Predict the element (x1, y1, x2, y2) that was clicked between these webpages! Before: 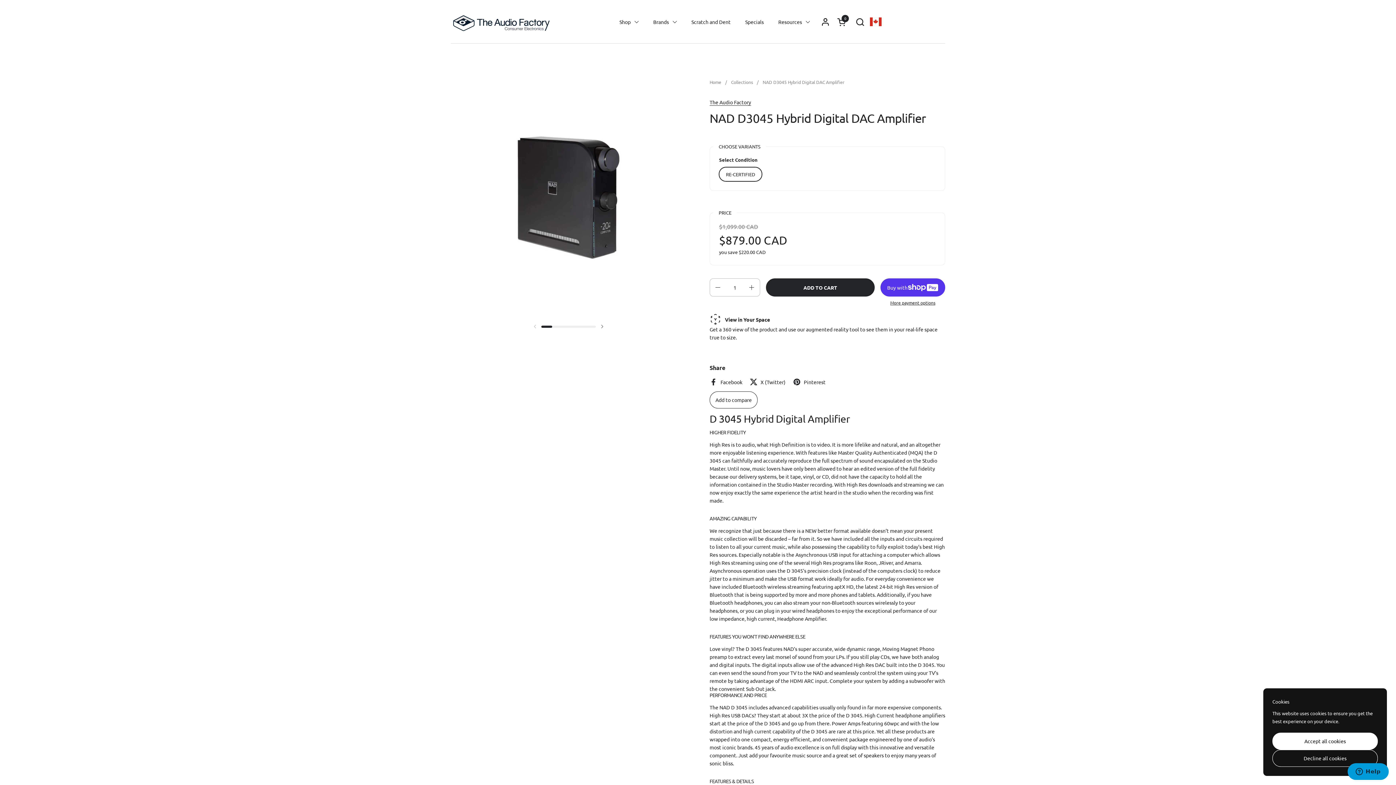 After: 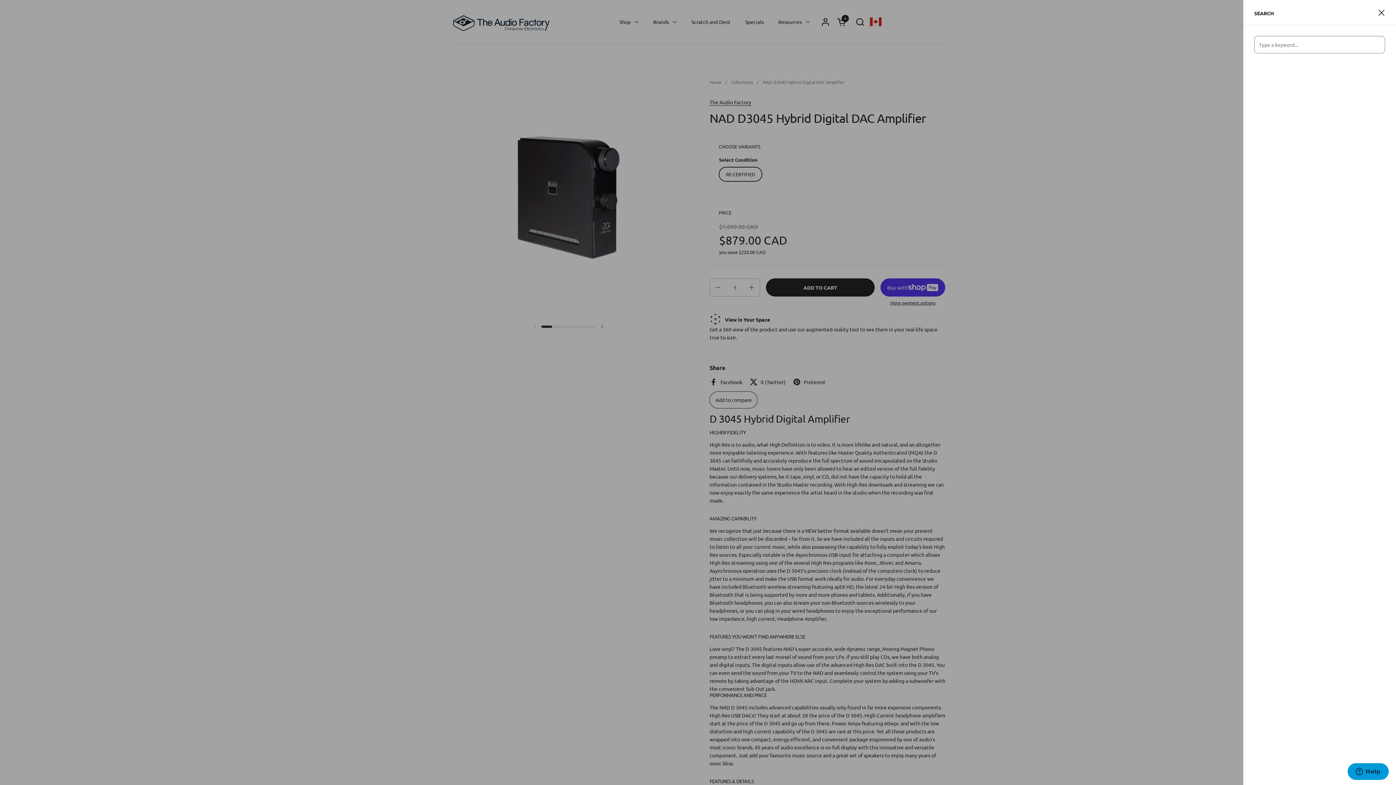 Action: bbox: (855, 17, 864, 26) label: Search